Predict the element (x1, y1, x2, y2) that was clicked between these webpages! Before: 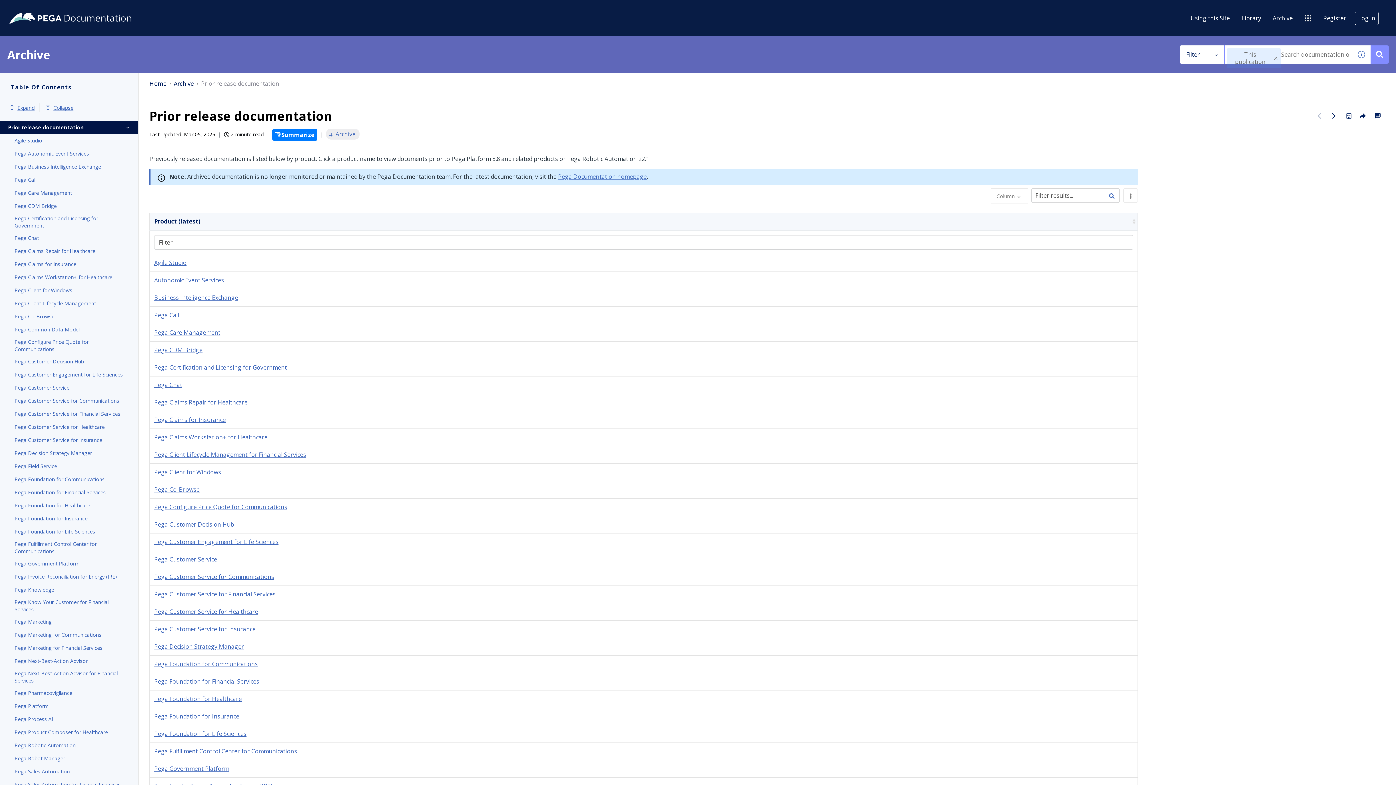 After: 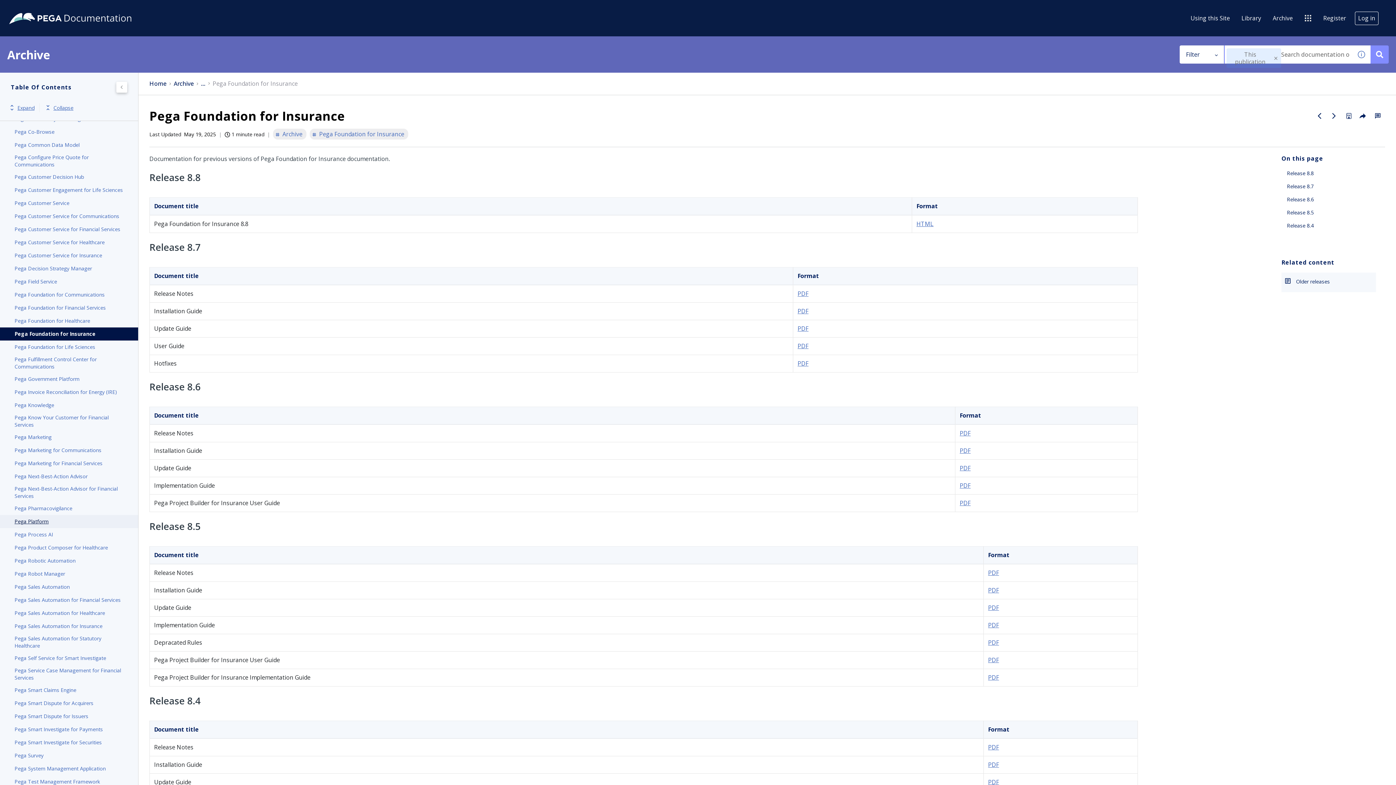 Action: bbox: (14, 514, 123, 523) label: Pega Foundation for Insurance